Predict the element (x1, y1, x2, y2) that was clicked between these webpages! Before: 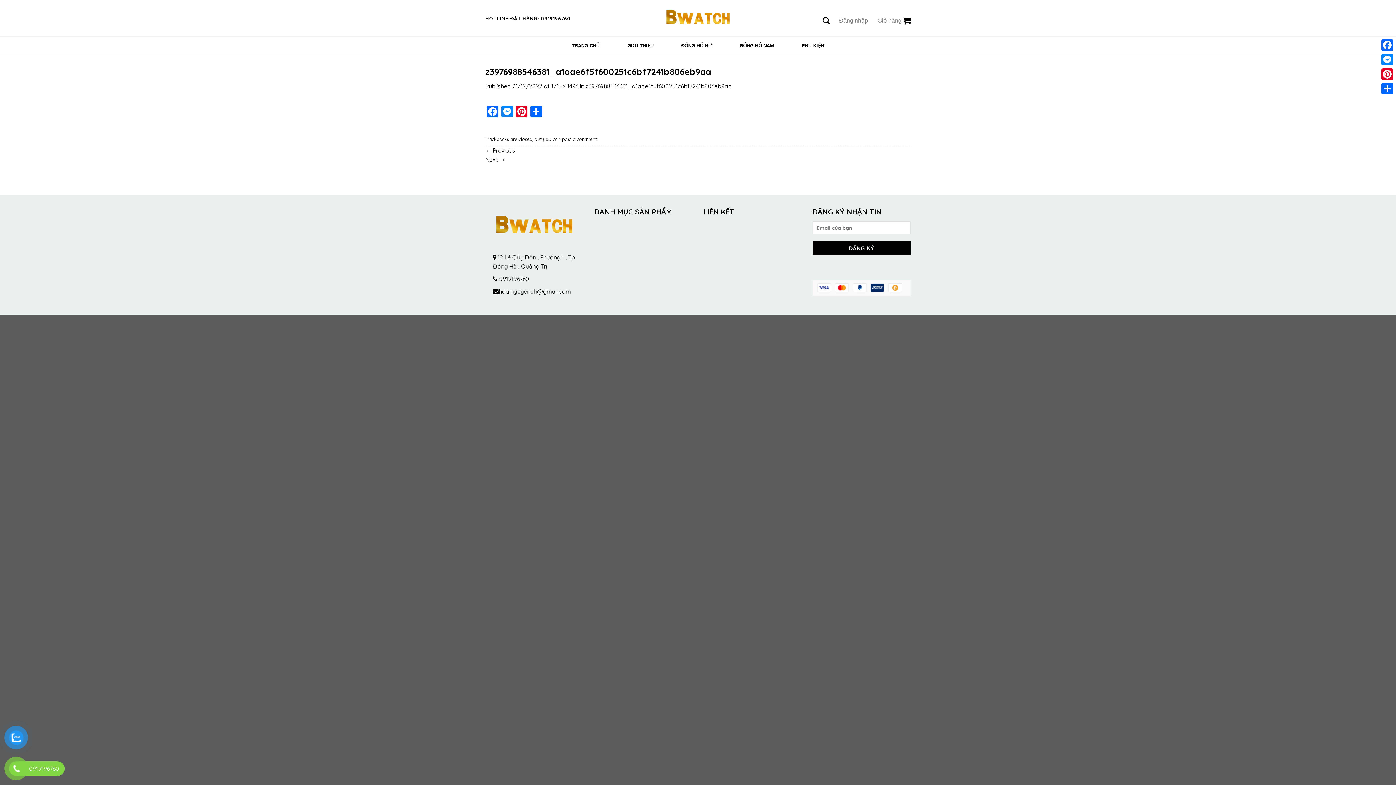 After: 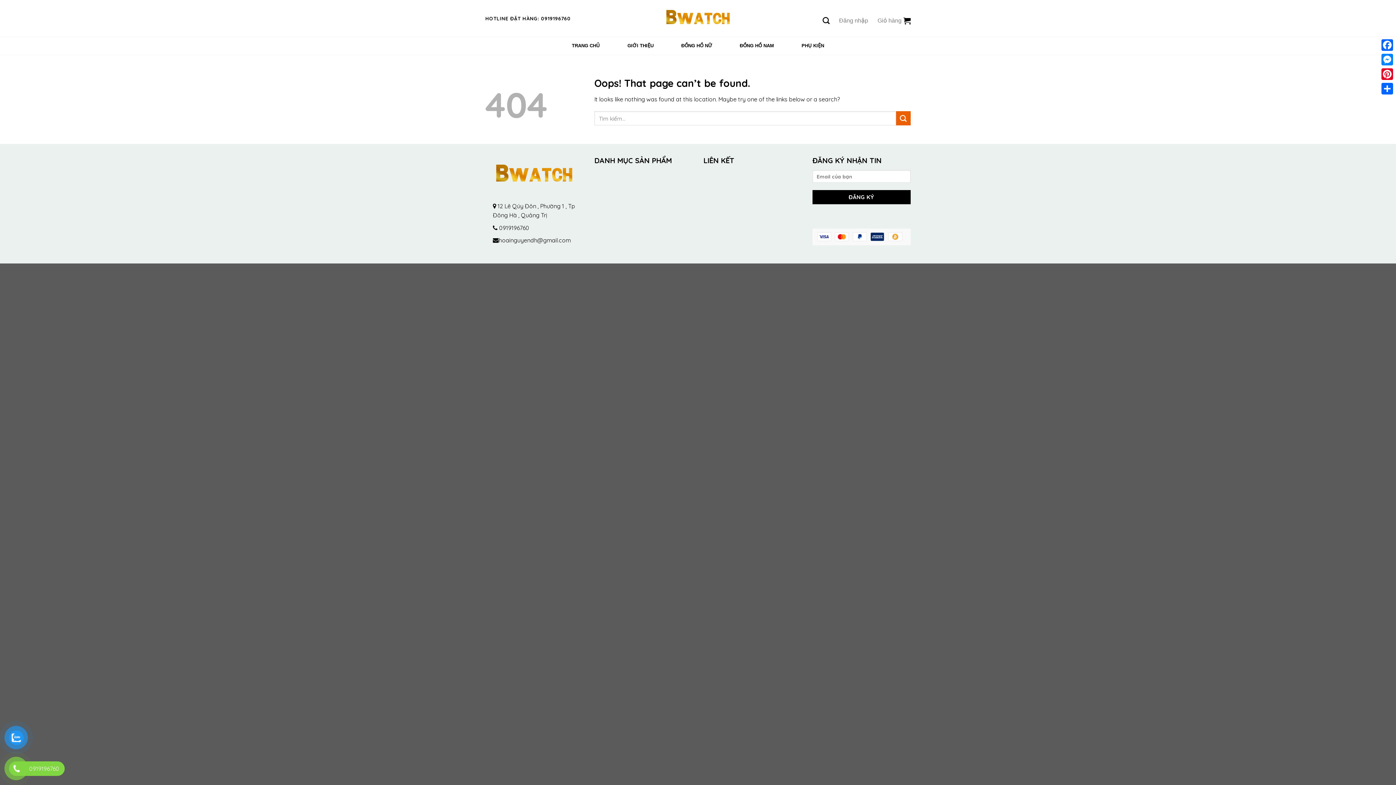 Action: bbox: (621, 36, 660, 54) label: GIỚI THIỆU